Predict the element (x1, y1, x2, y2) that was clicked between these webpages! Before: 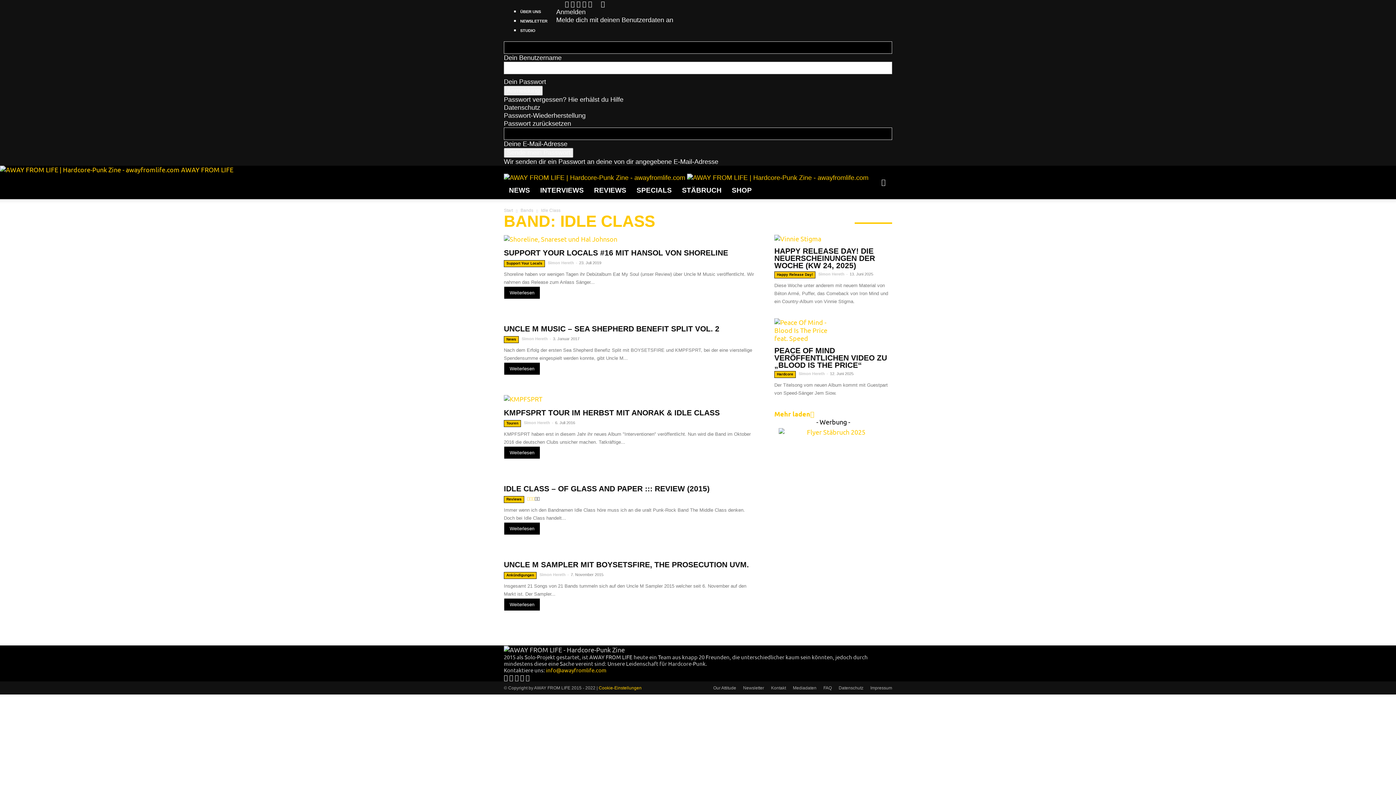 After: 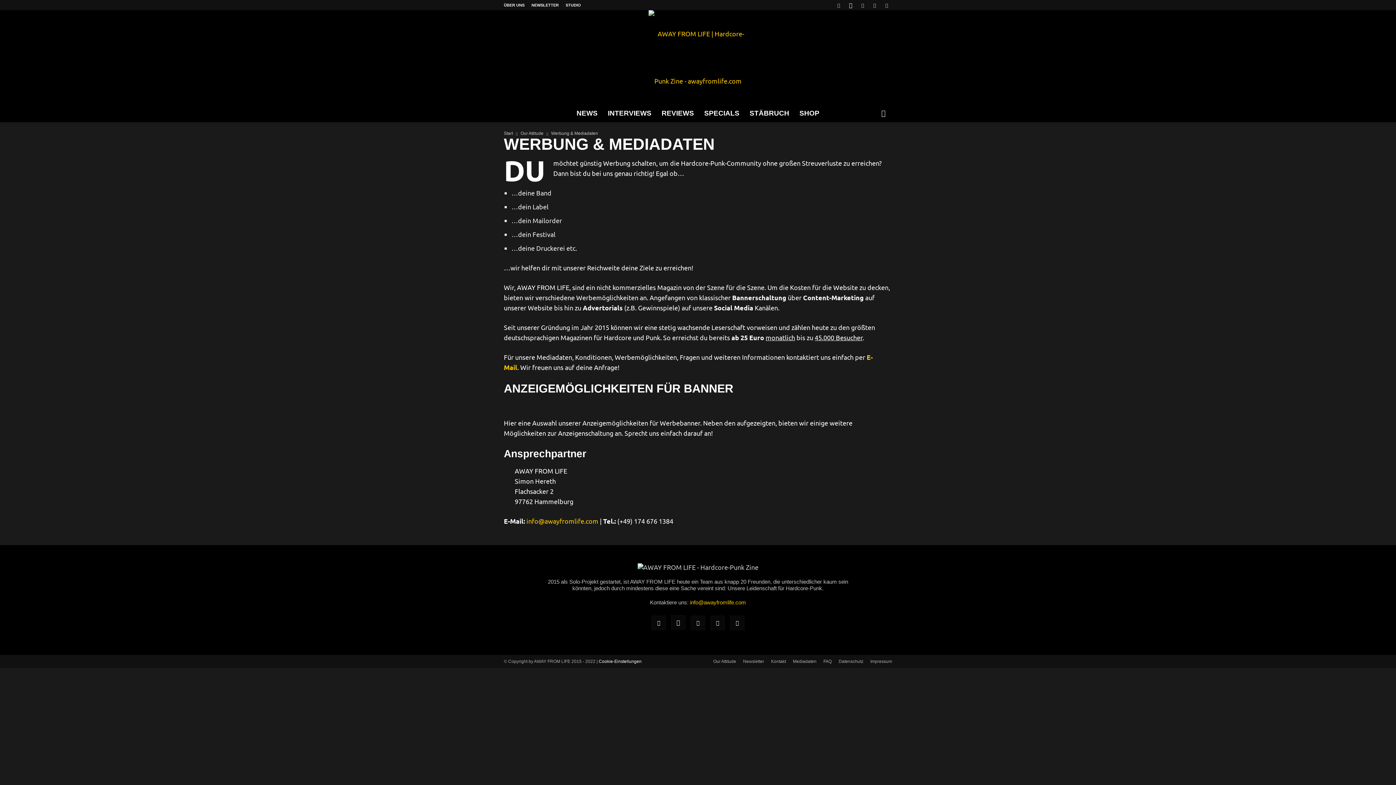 Action: bbox: (793, 685, 816, 691) label: Mediadaten